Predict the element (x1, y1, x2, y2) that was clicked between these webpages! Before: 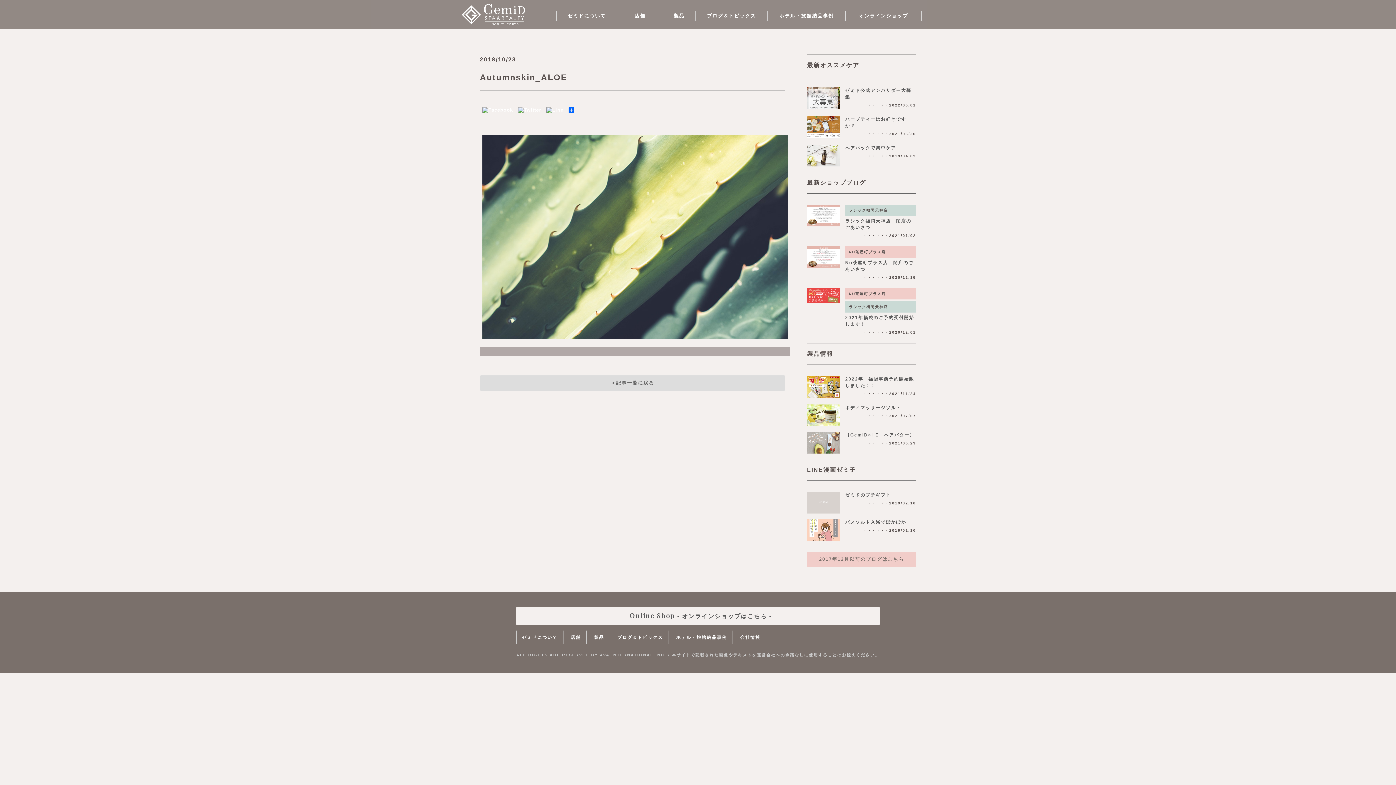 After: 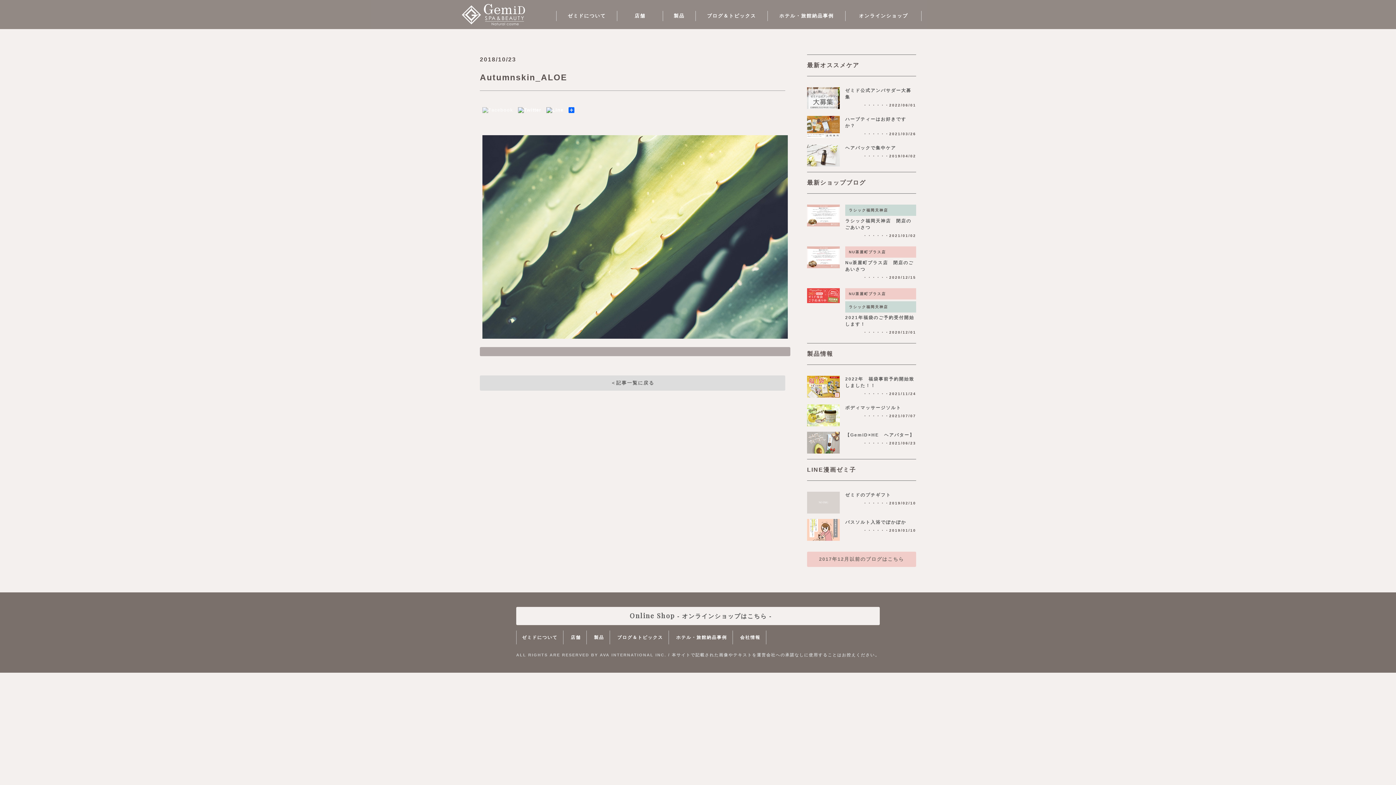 Action: bbox: (480, 105, 515, 114)